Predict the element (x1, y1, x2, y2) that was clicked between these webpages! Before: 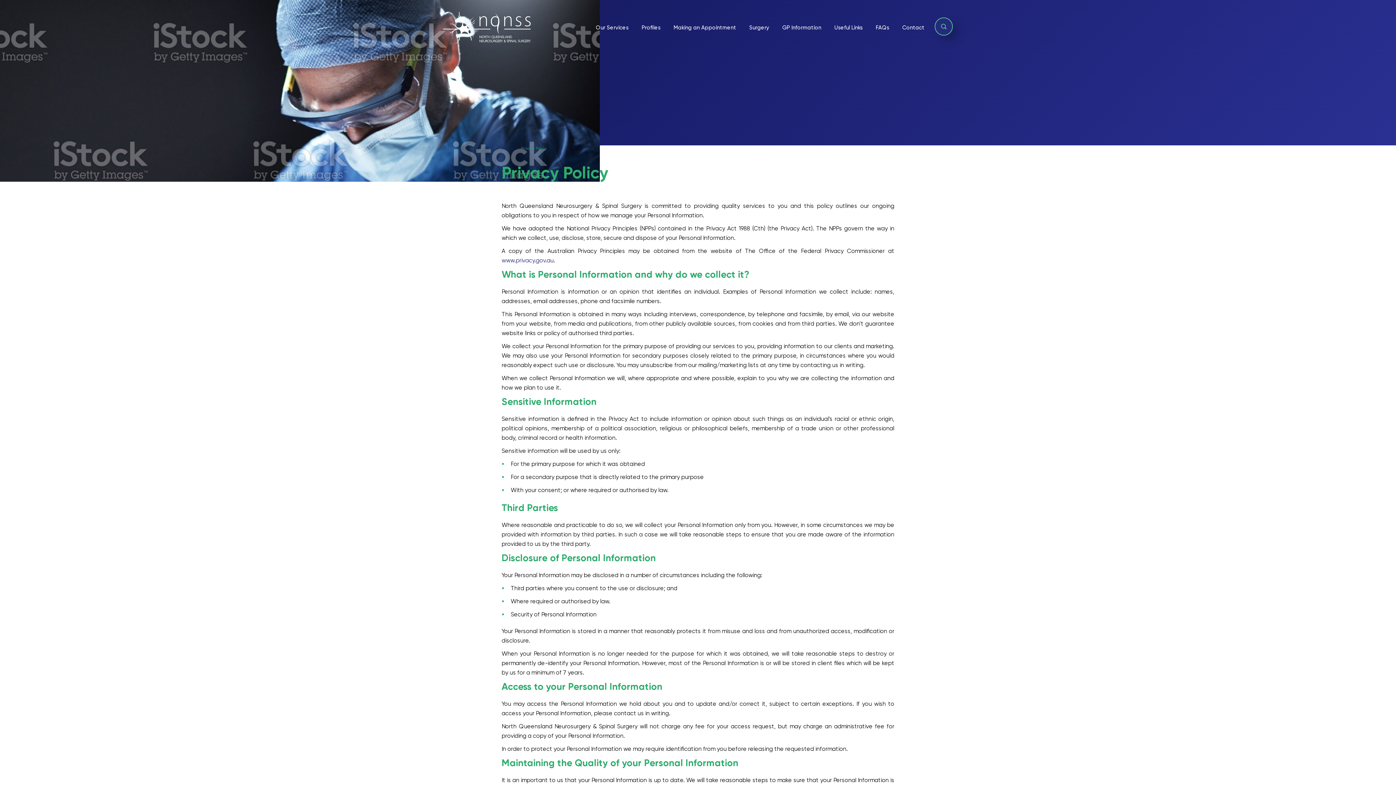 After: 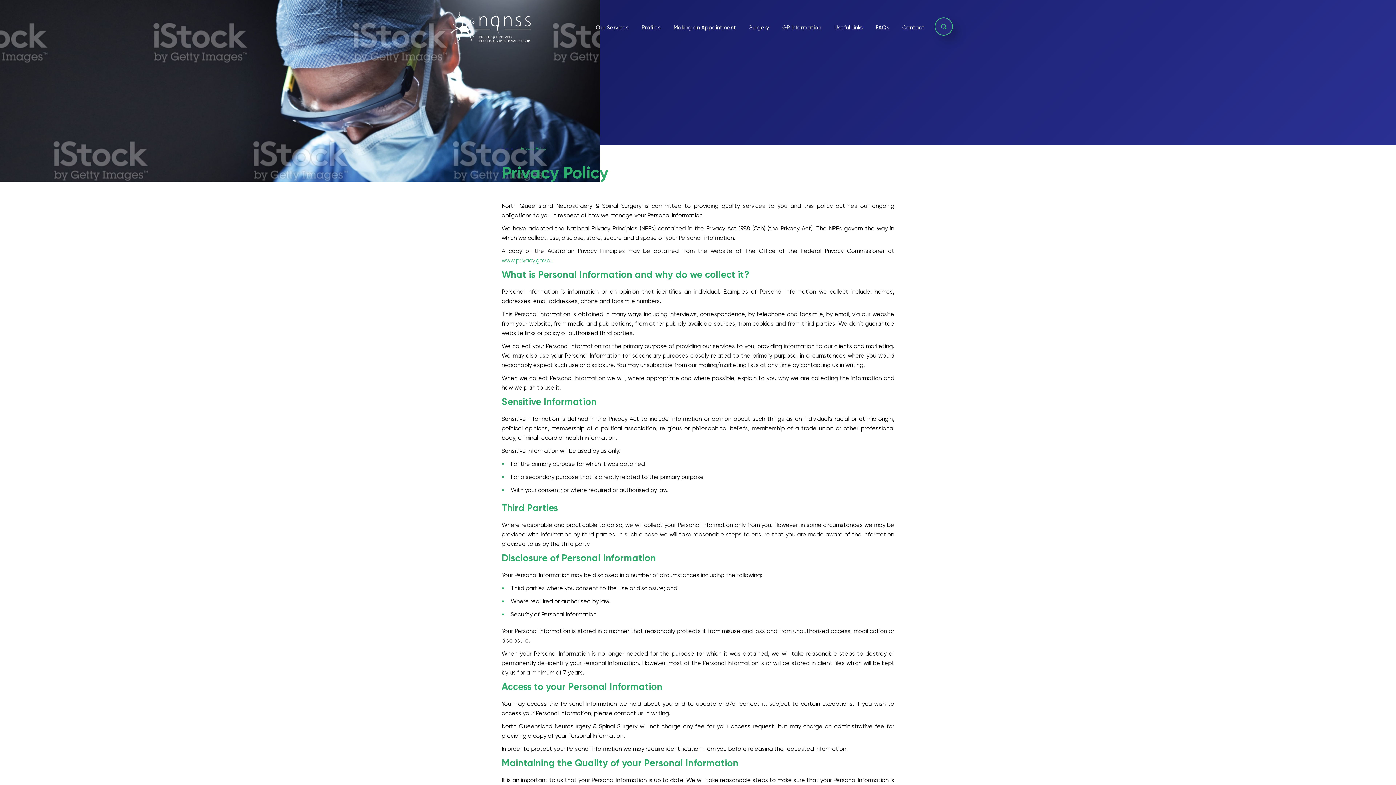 Action: label: www.privacy.gov.au bbox: (501, 257, 553, 264)